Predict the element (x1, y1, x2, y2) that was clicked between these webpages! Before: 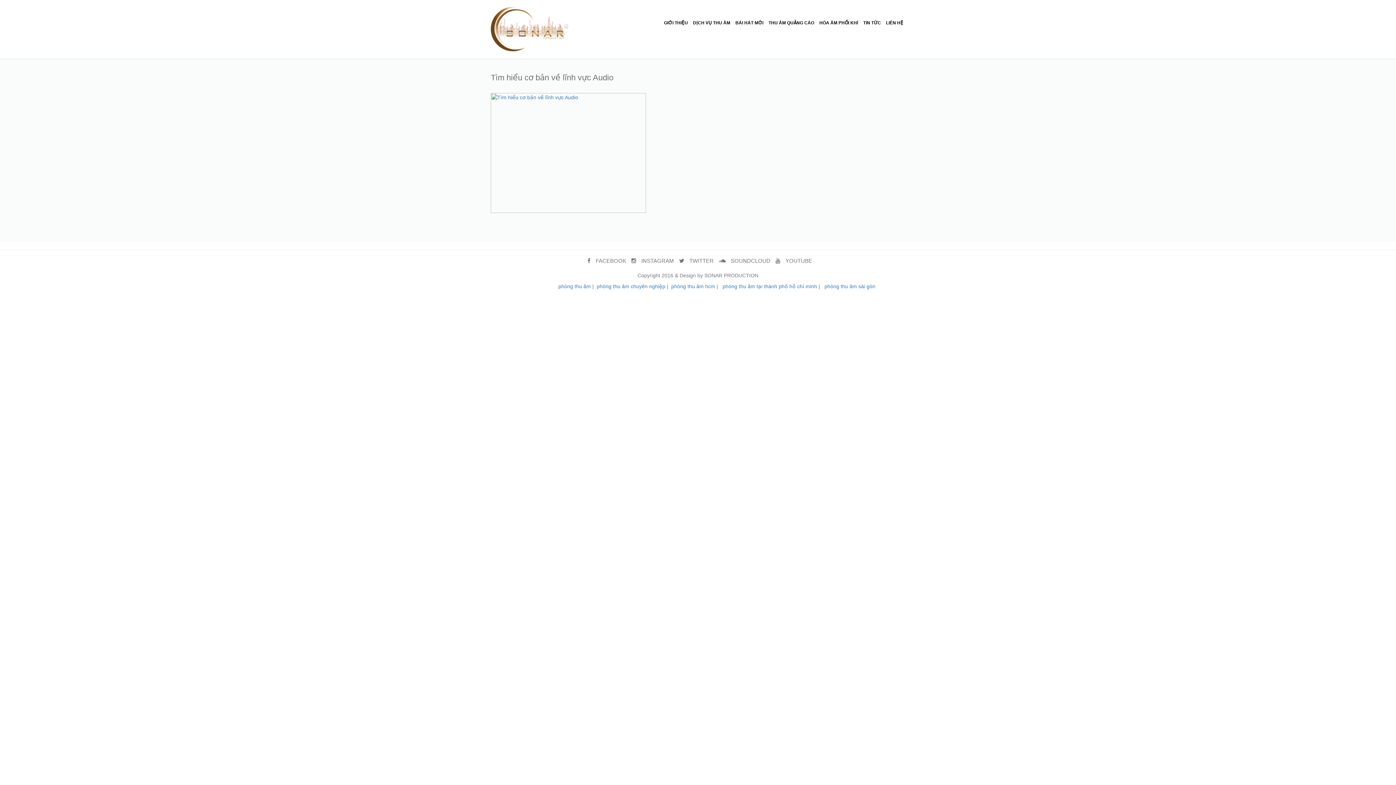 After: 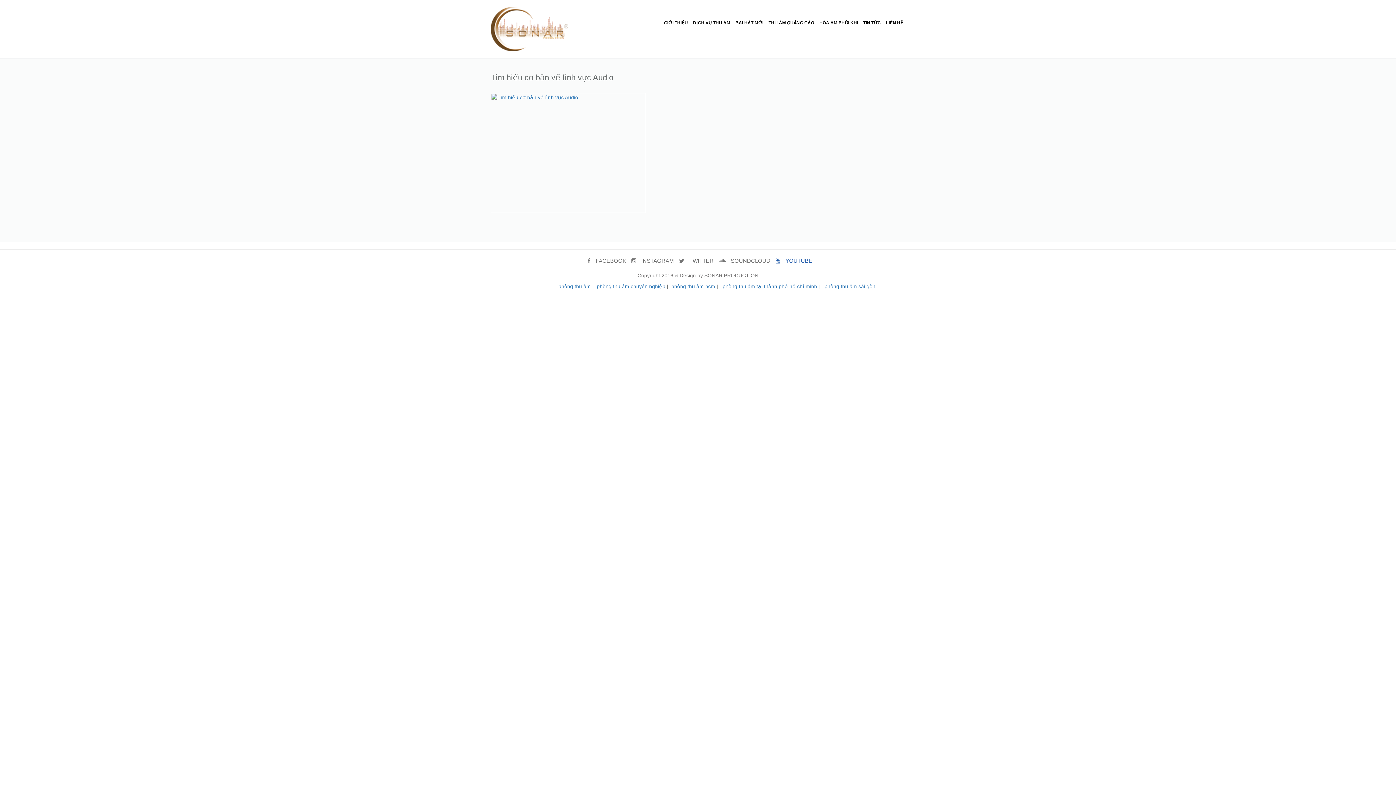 Action: bbox: (775, 257, 812, 264) label:  YOUTUBE